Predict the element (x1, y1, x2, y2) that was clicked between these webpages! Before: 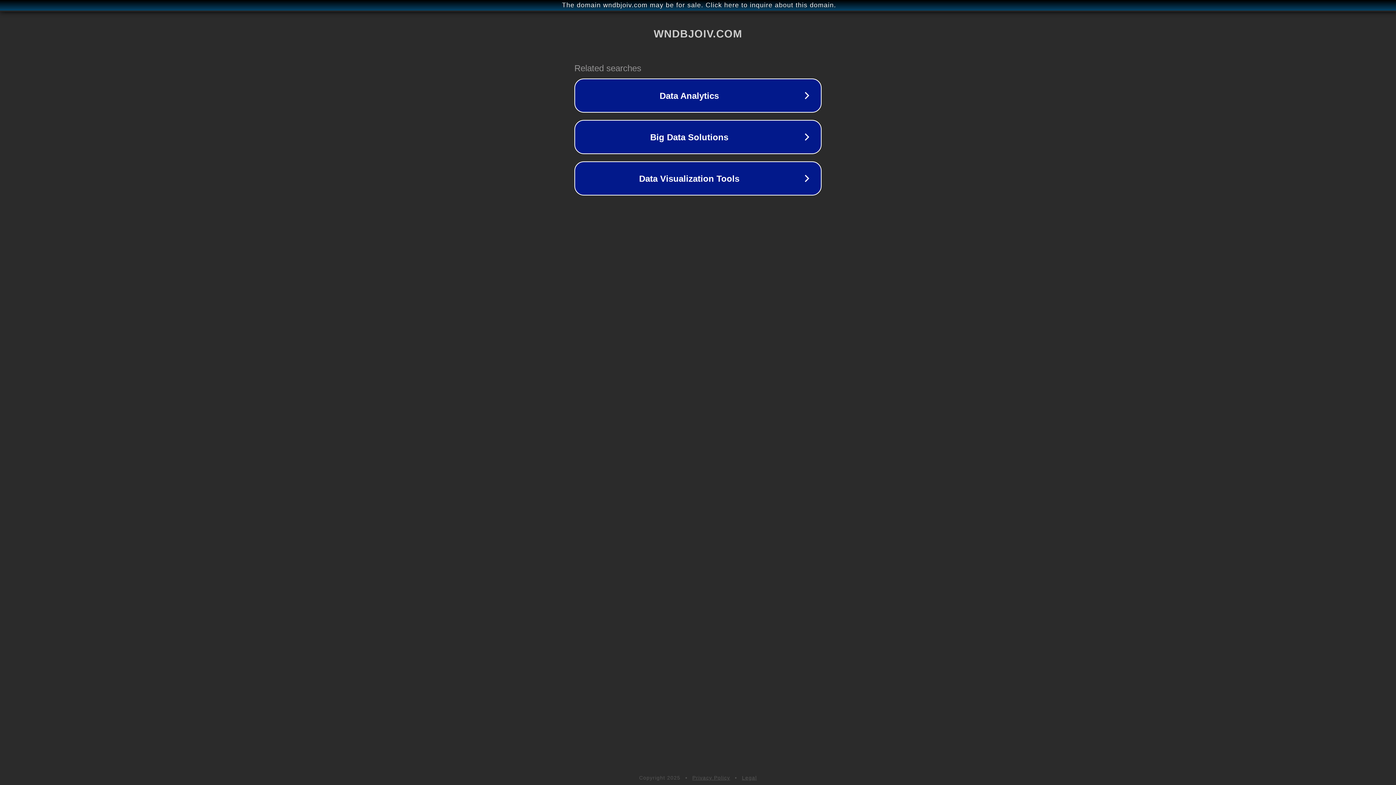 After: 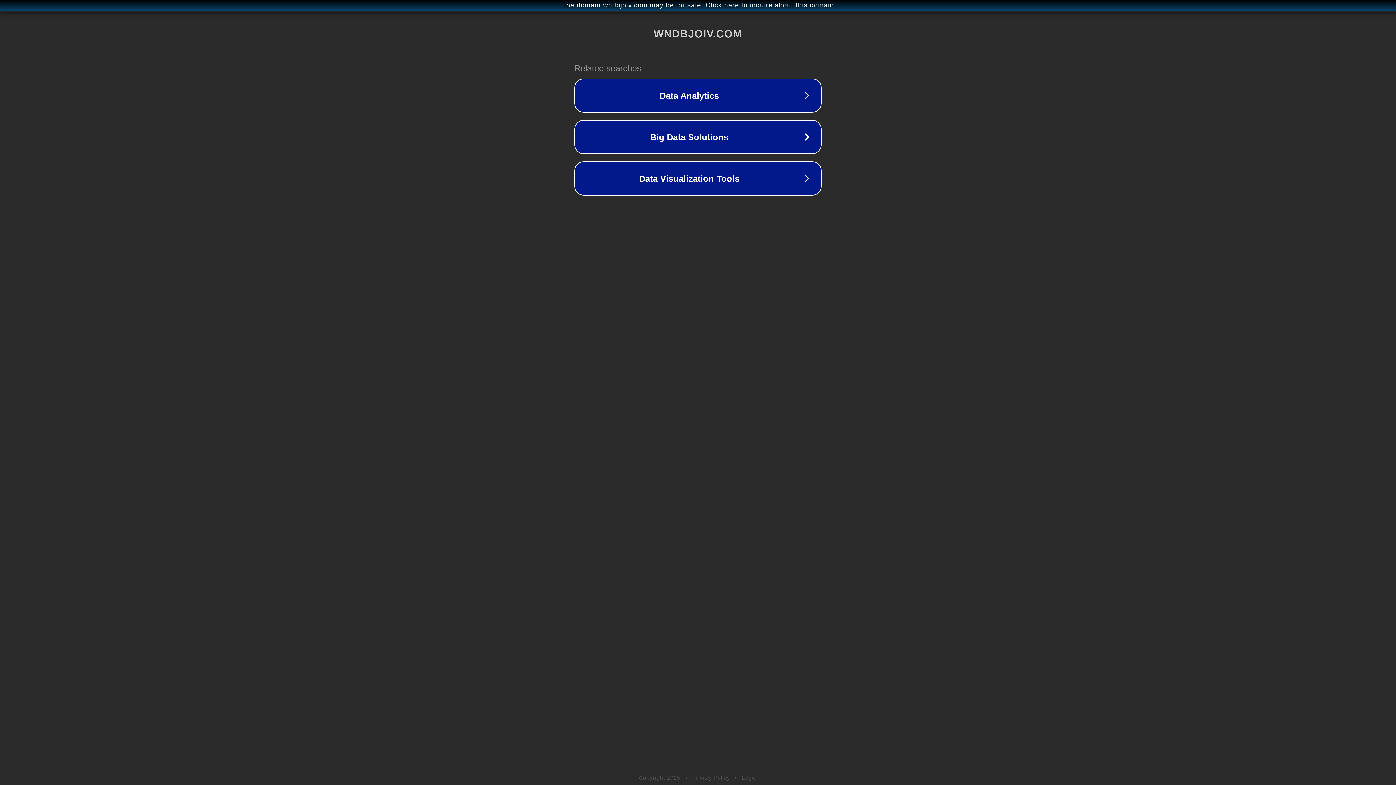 Action: bbox: (692, 775, 730, 781) label: Privacy Policy